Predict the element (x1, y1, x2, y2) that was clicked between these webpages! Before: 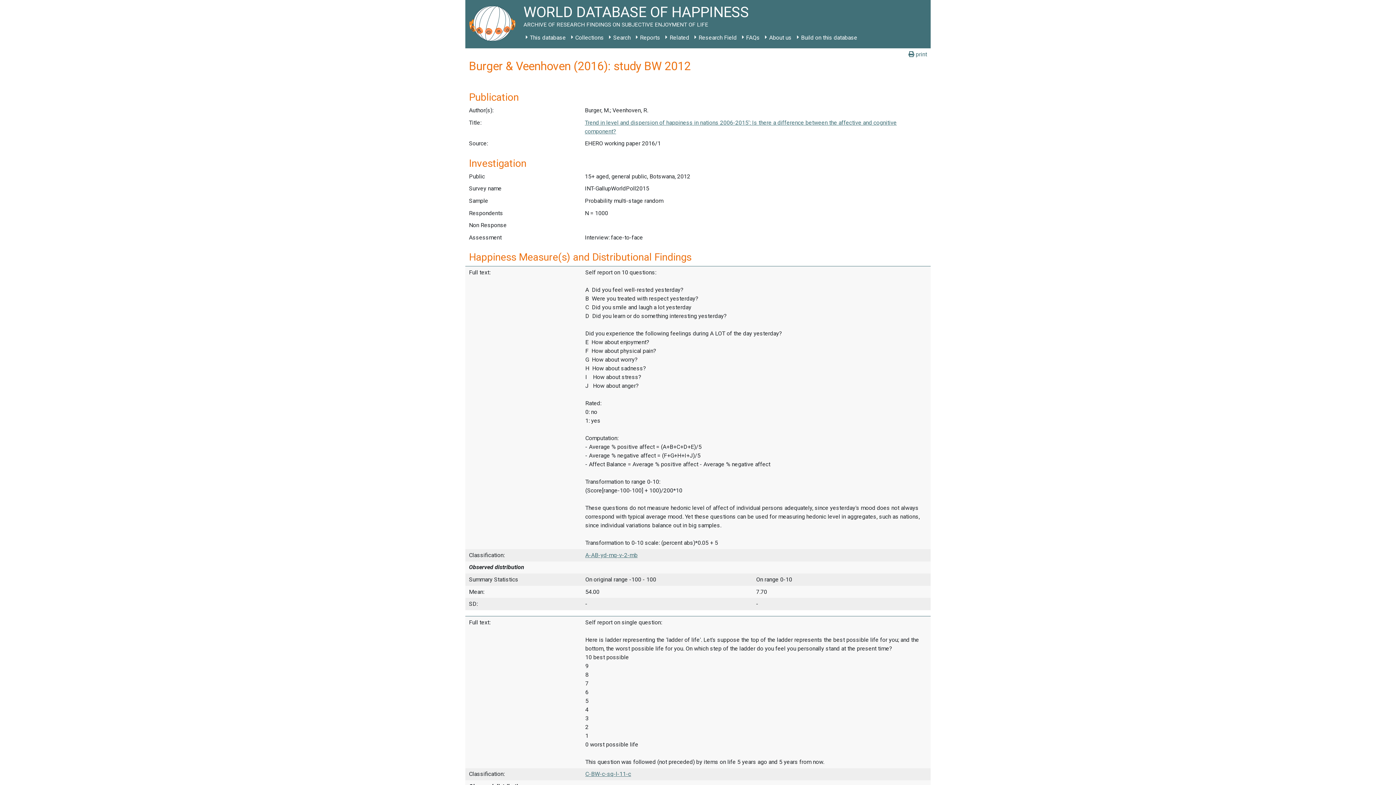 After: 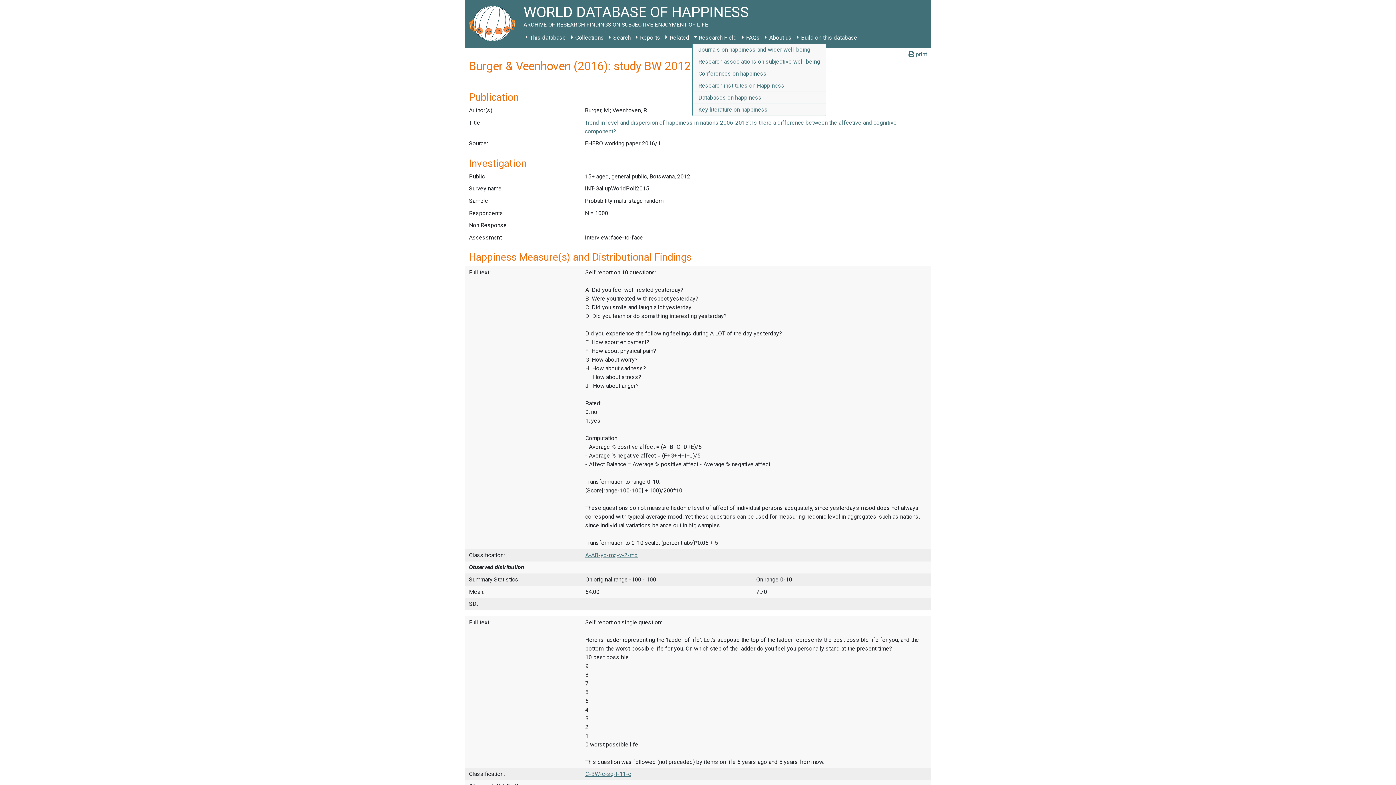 Action: label: Research Field bbox: (692, 31, 739, 44)